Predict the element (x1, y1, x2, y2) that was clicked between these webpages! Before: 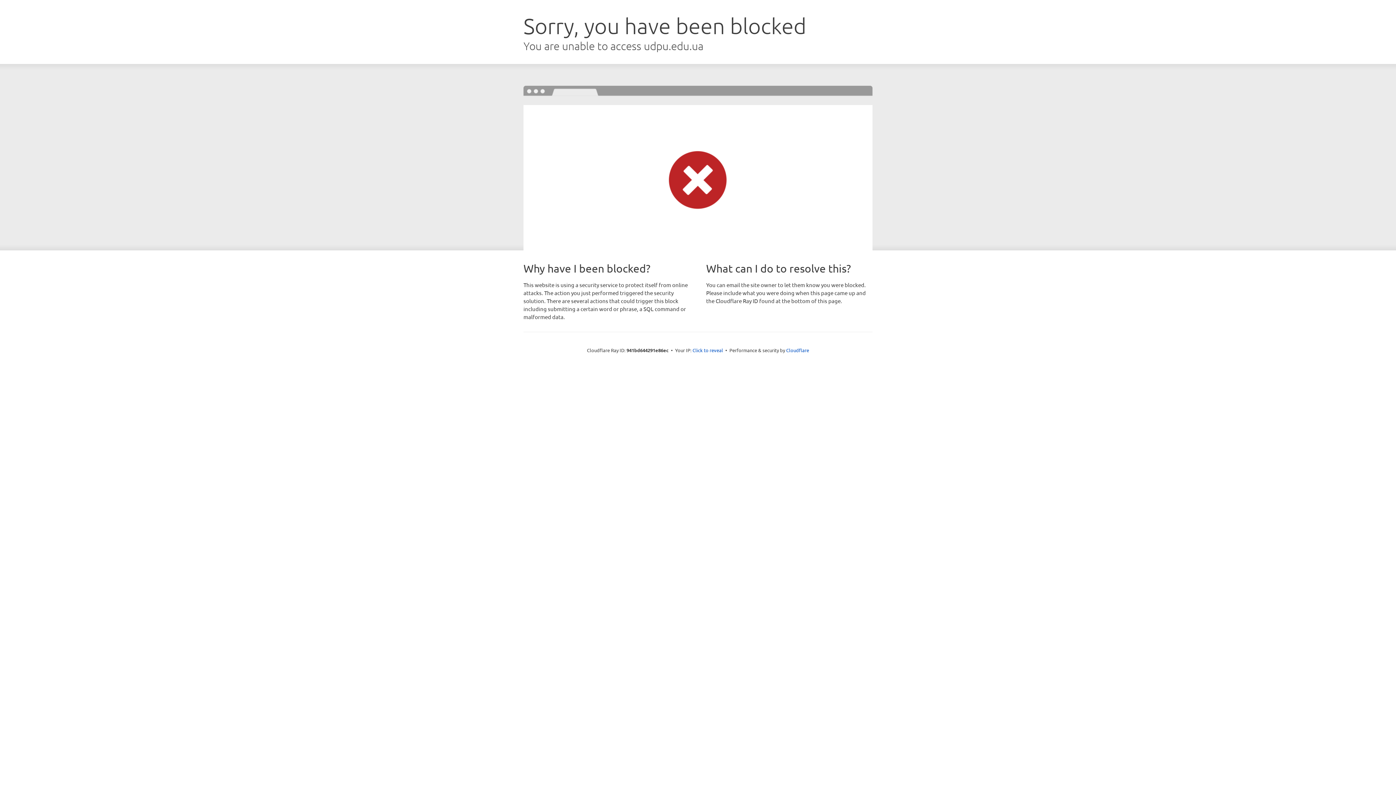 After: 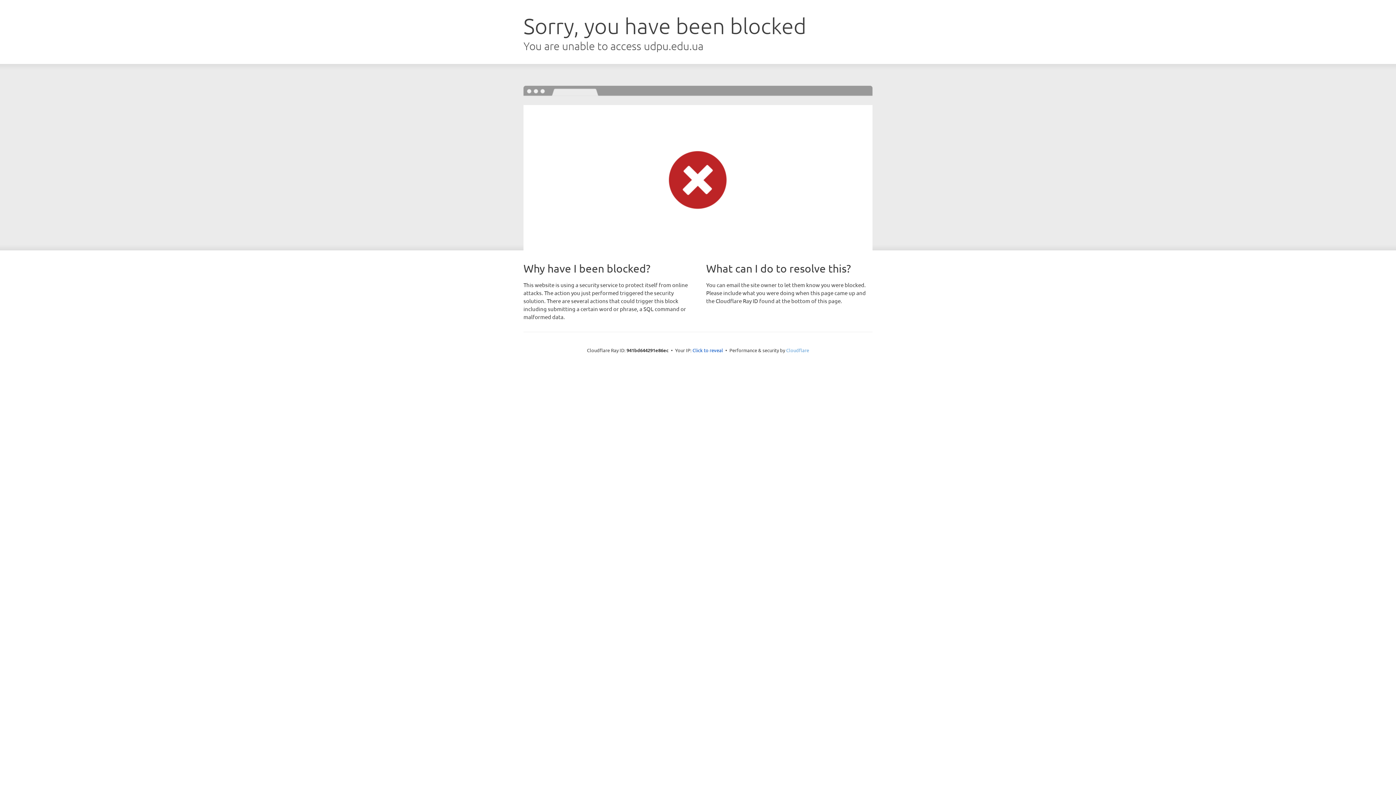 Action: bbox: (786, 347, 809, 353) label: Cloudflare